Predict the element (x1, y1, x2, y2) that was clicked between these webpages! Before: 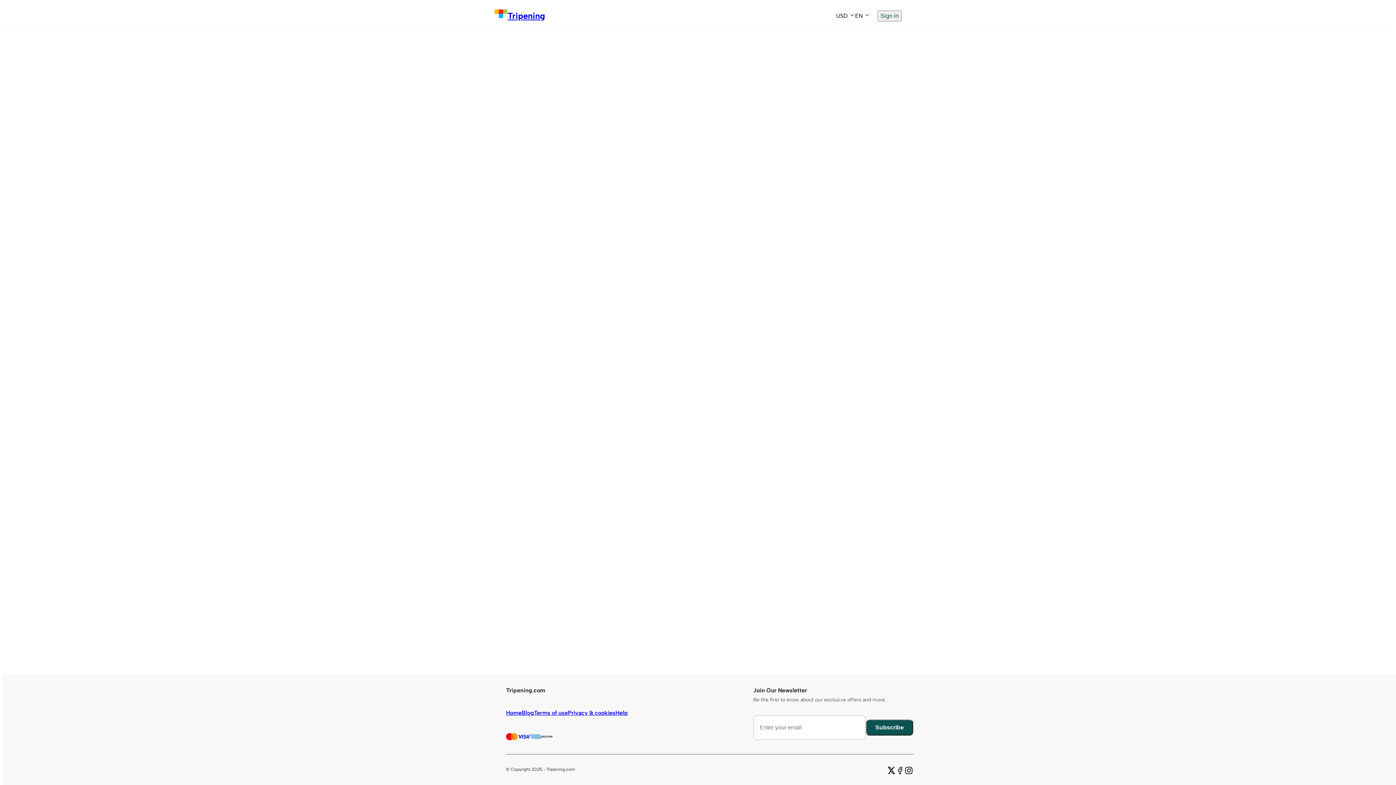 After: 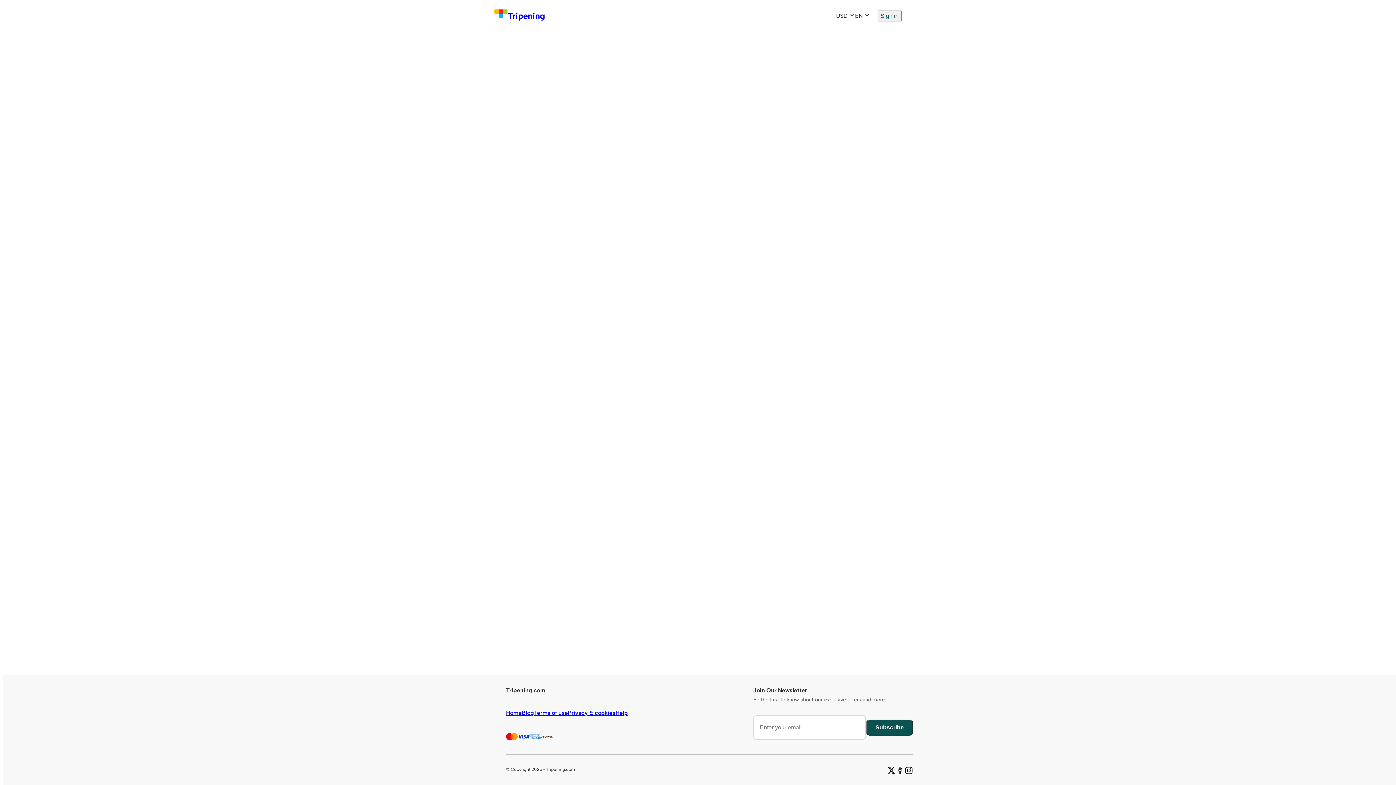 Action: bbox: (887, 766, 896, 776)